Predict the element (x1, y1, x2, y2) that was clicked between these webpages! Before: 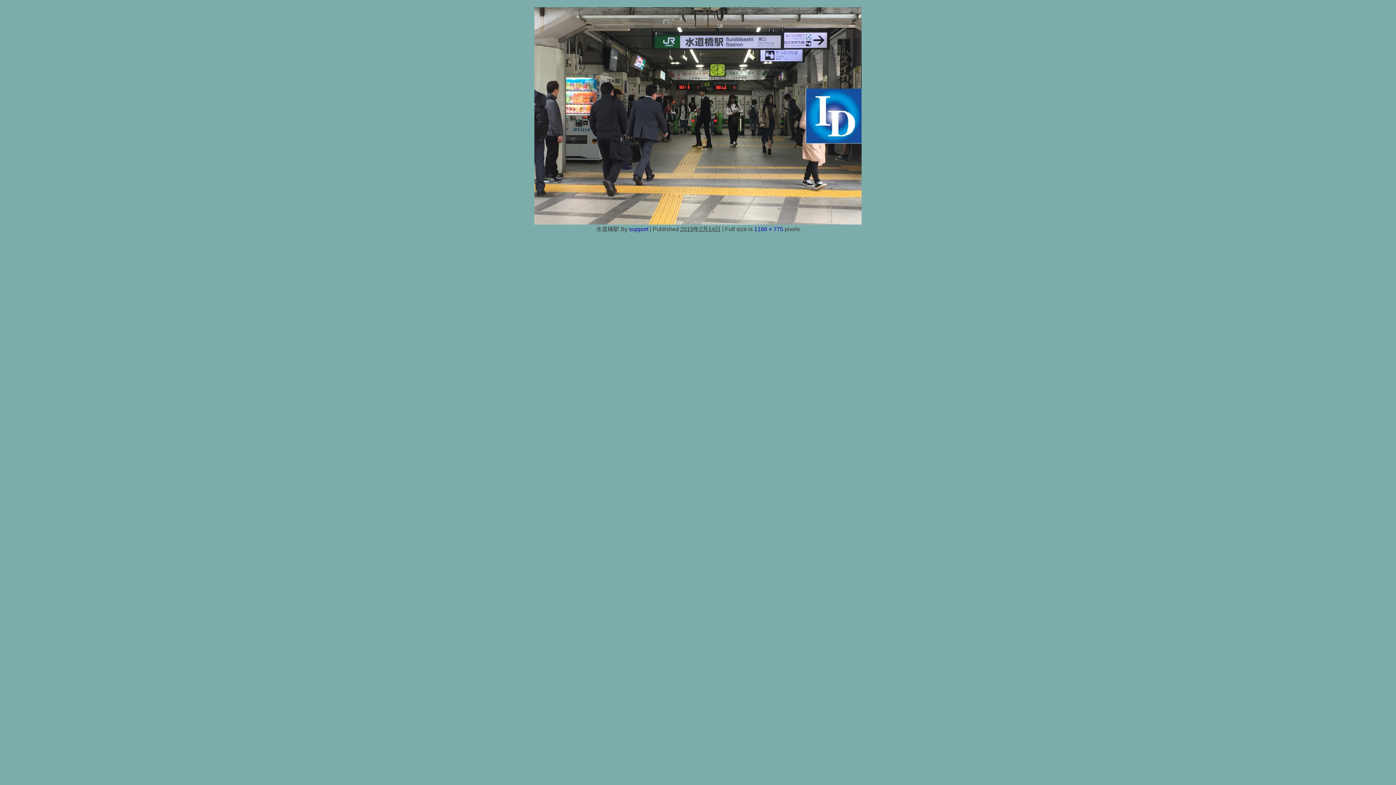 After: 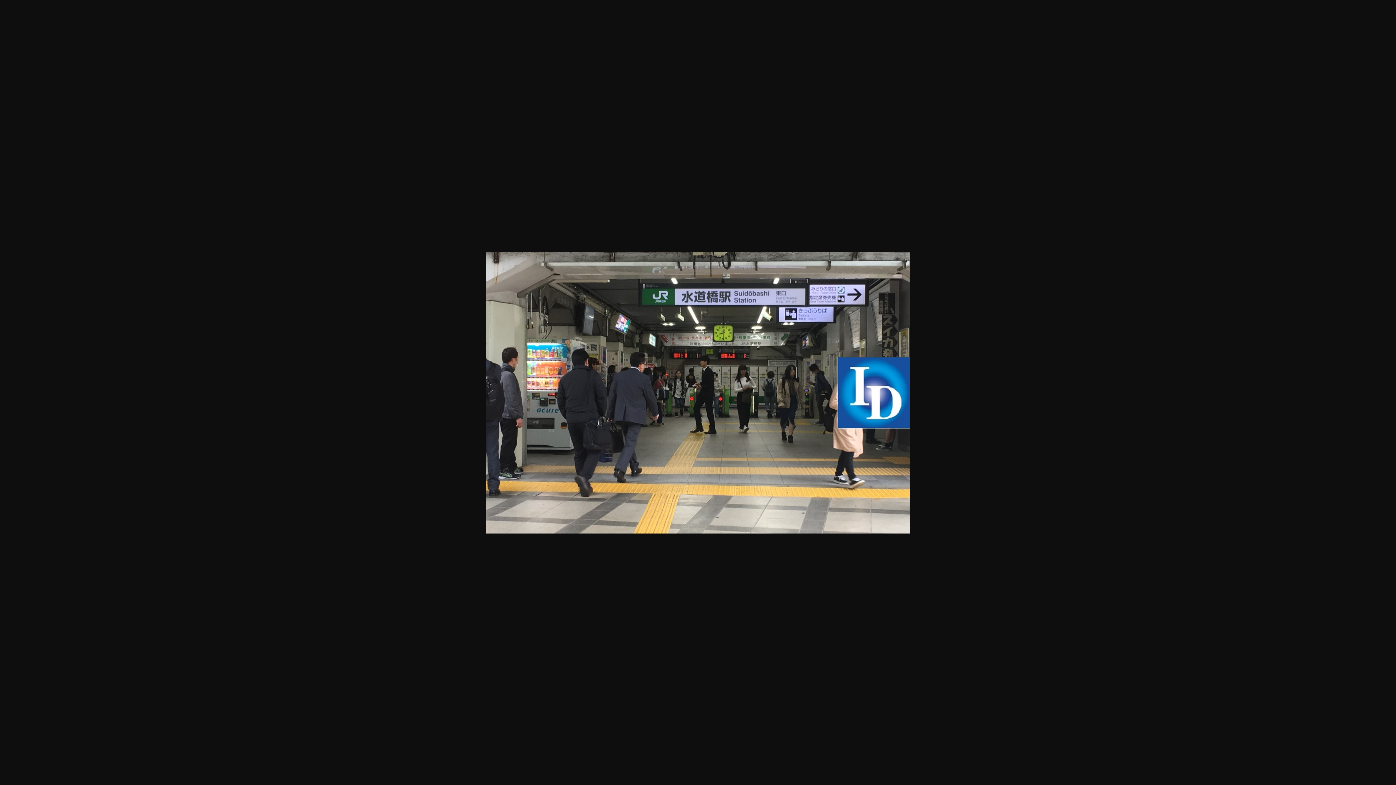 Action: bbox: (754, 226, 783, 232) label: 1166 × 775